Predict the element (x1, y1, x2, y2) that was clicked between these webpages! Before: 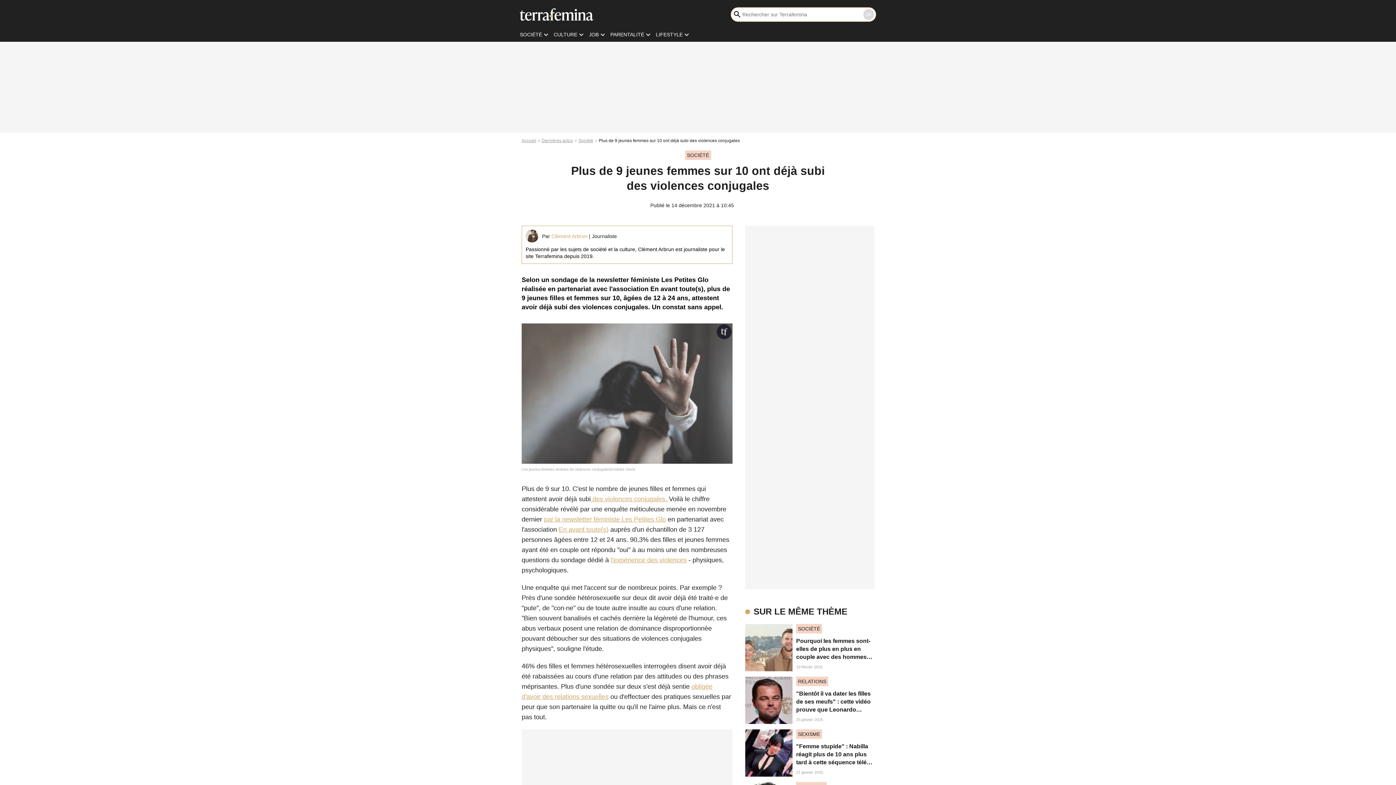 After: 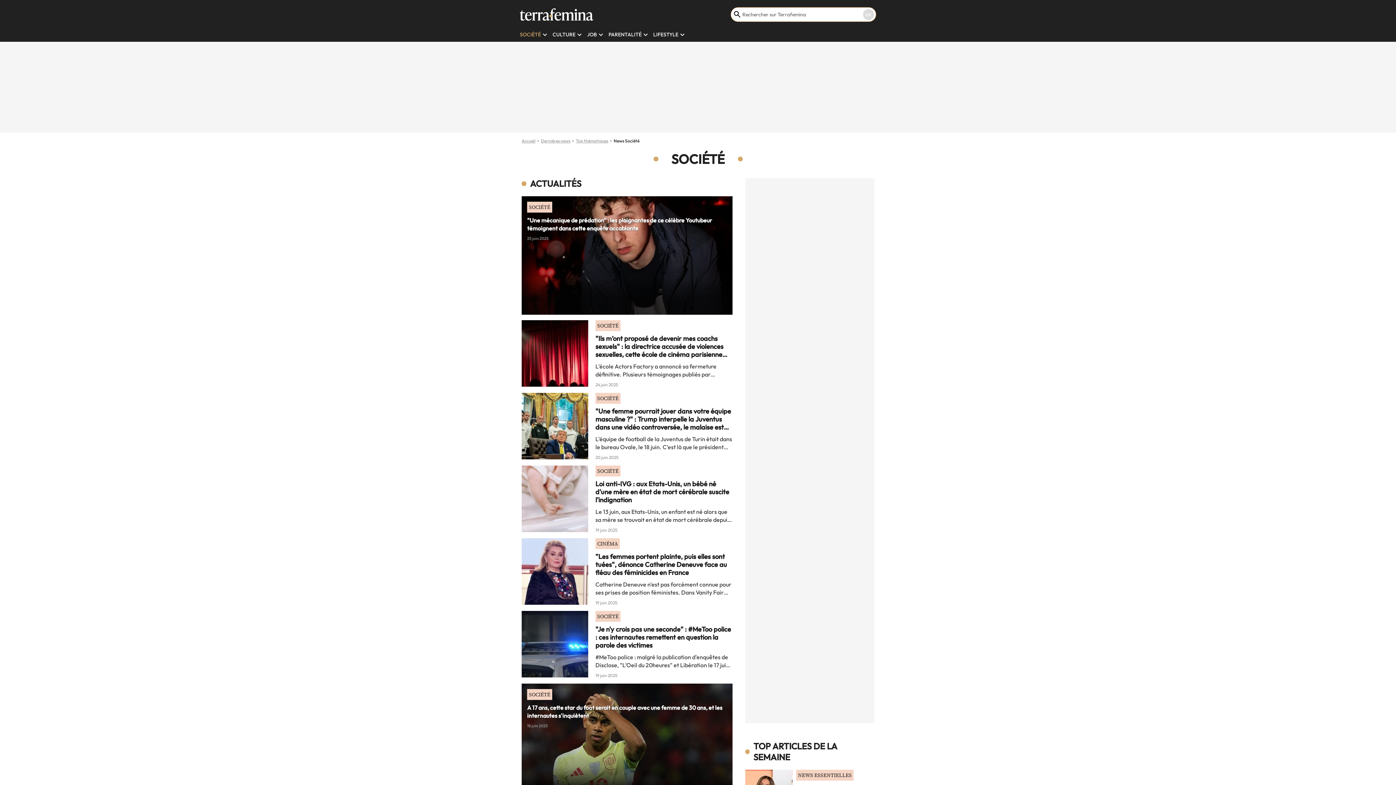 Action: label: SOCIÉTÉ bbox: (520, 31, 542, 37)